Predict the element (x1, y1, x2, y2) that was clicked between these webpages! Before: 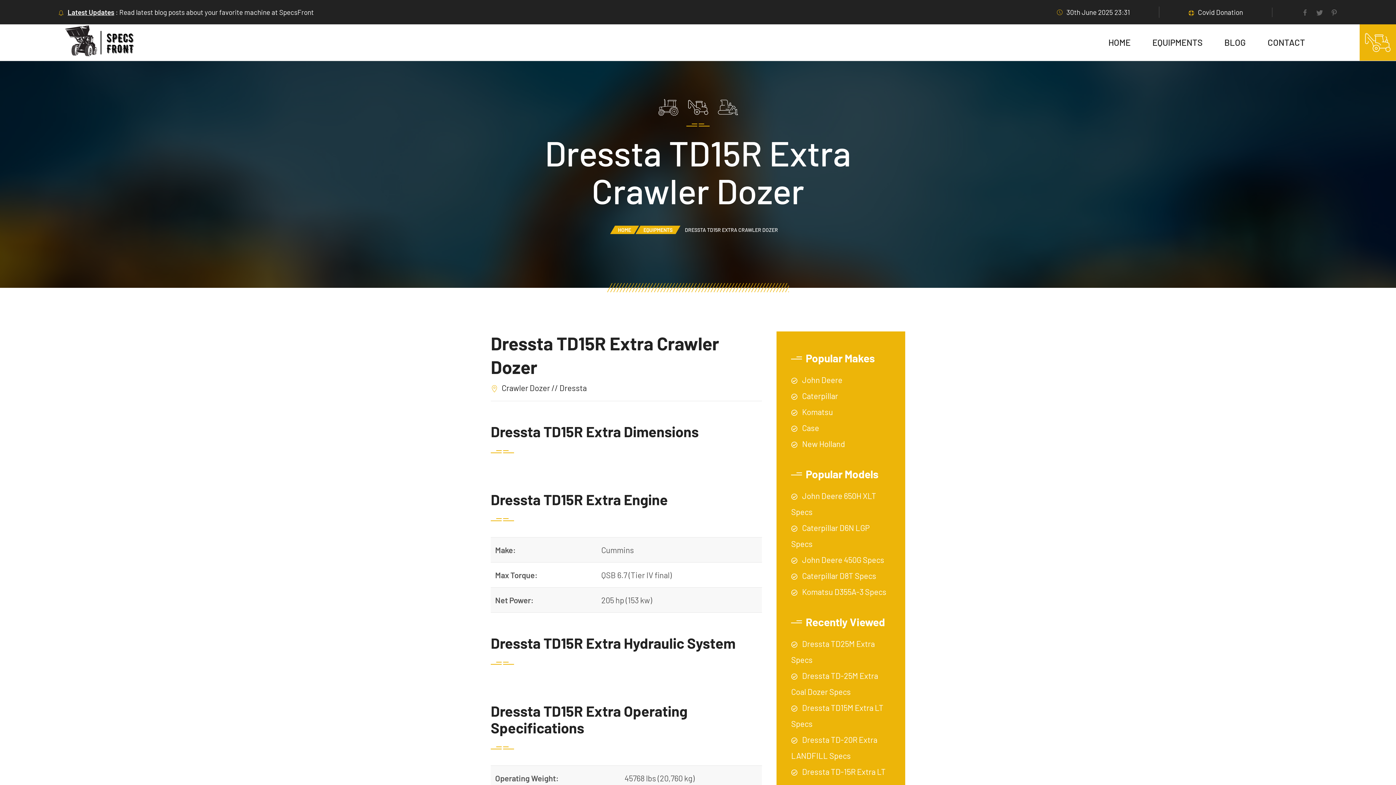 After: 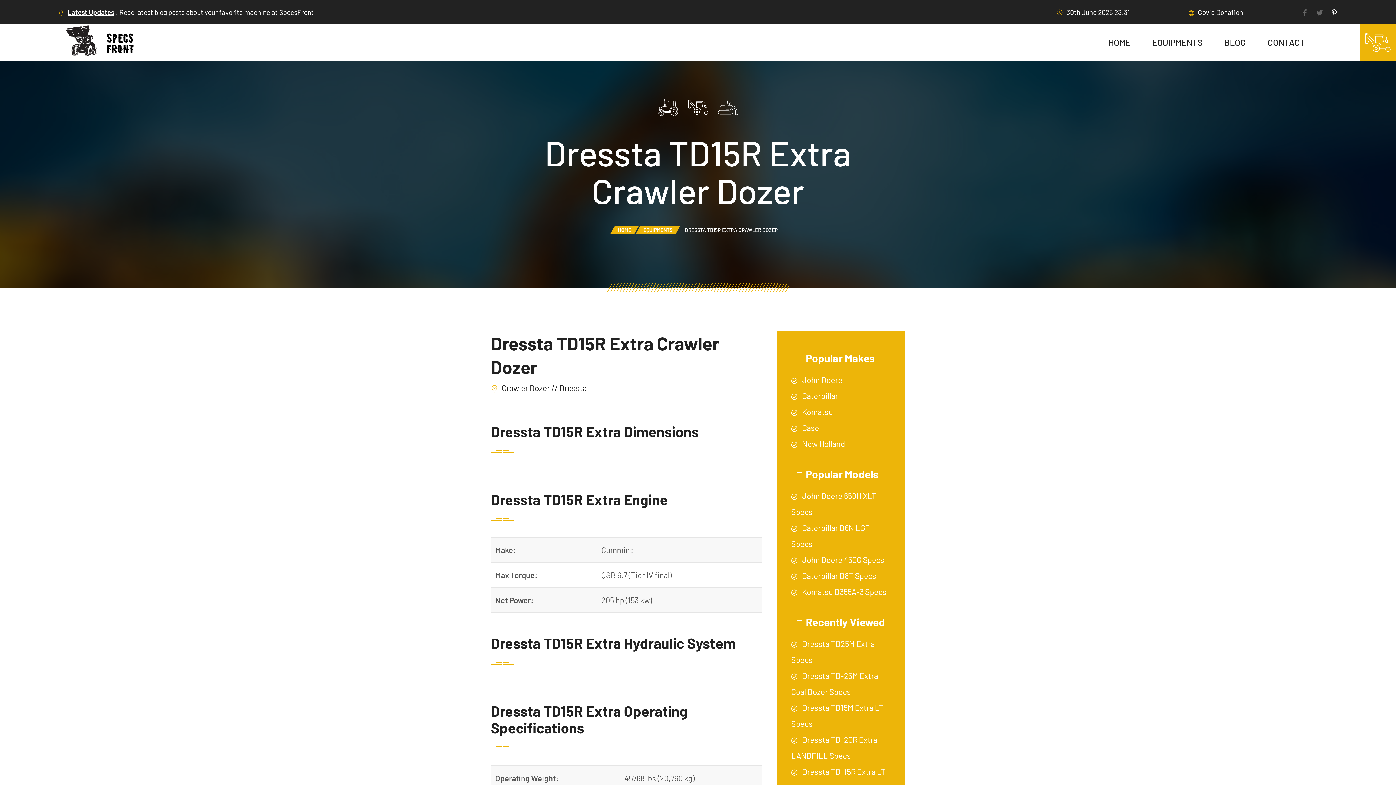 Action: bbox: (1330, 7, 1338, 16)